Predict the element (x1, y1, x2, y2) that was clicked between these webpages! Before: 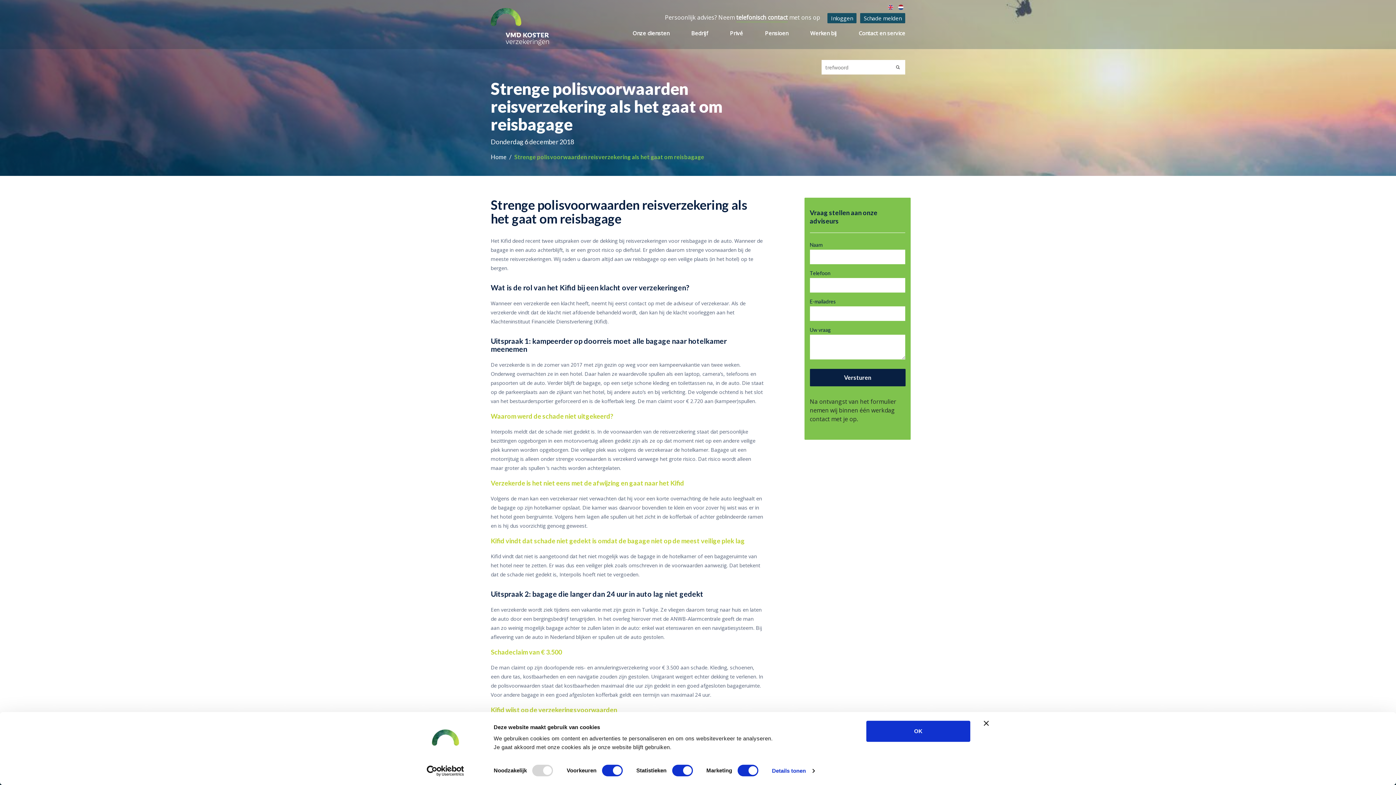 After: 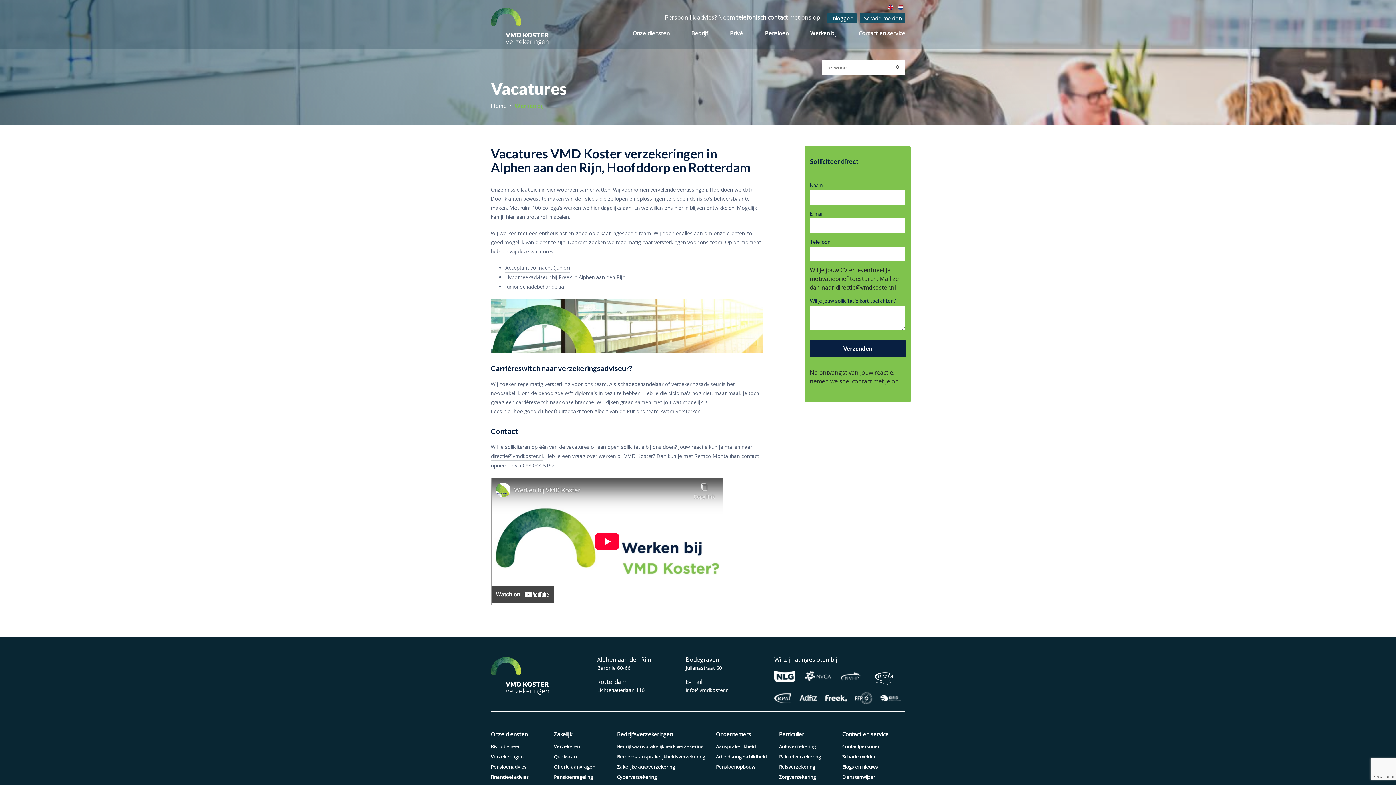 Action: label: Werken bij bbox: (810, 27, 836, 38)